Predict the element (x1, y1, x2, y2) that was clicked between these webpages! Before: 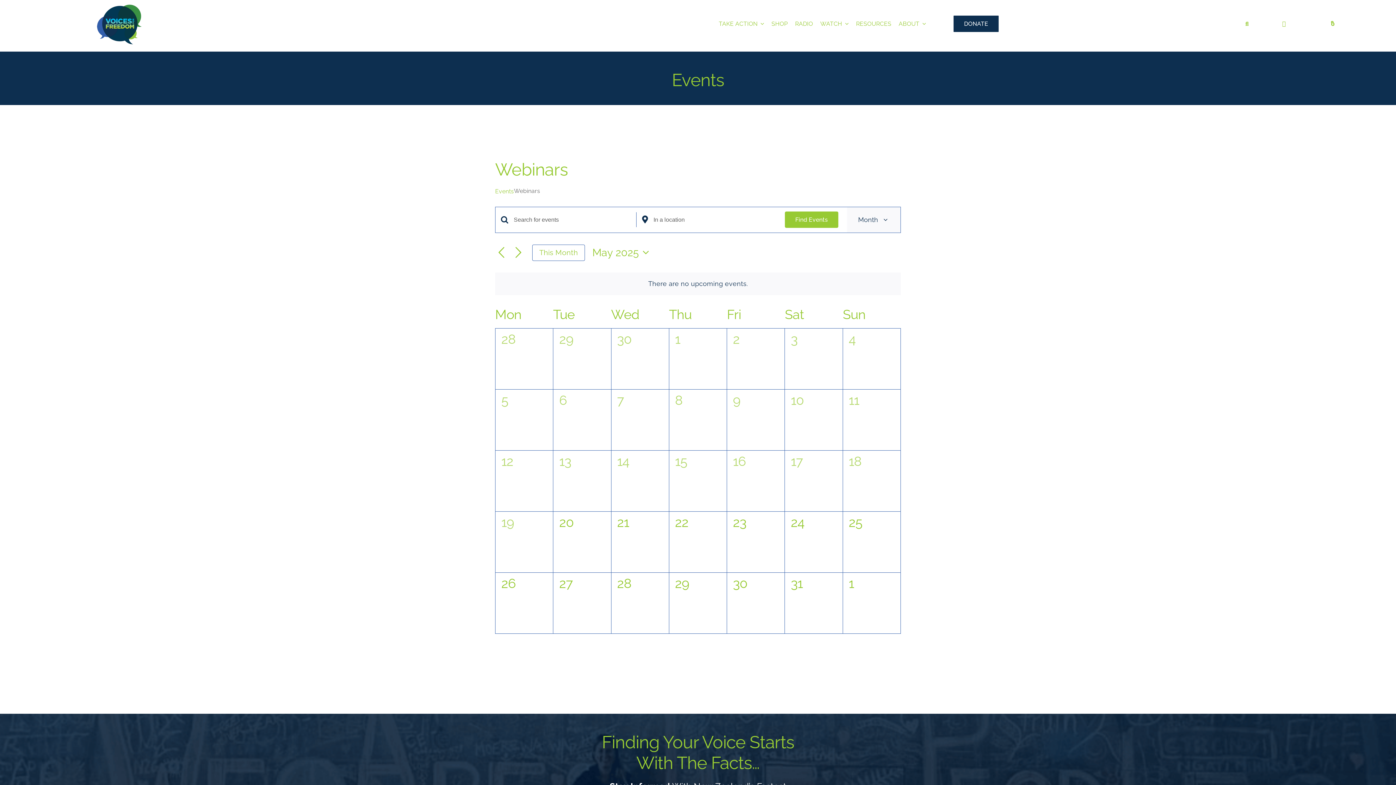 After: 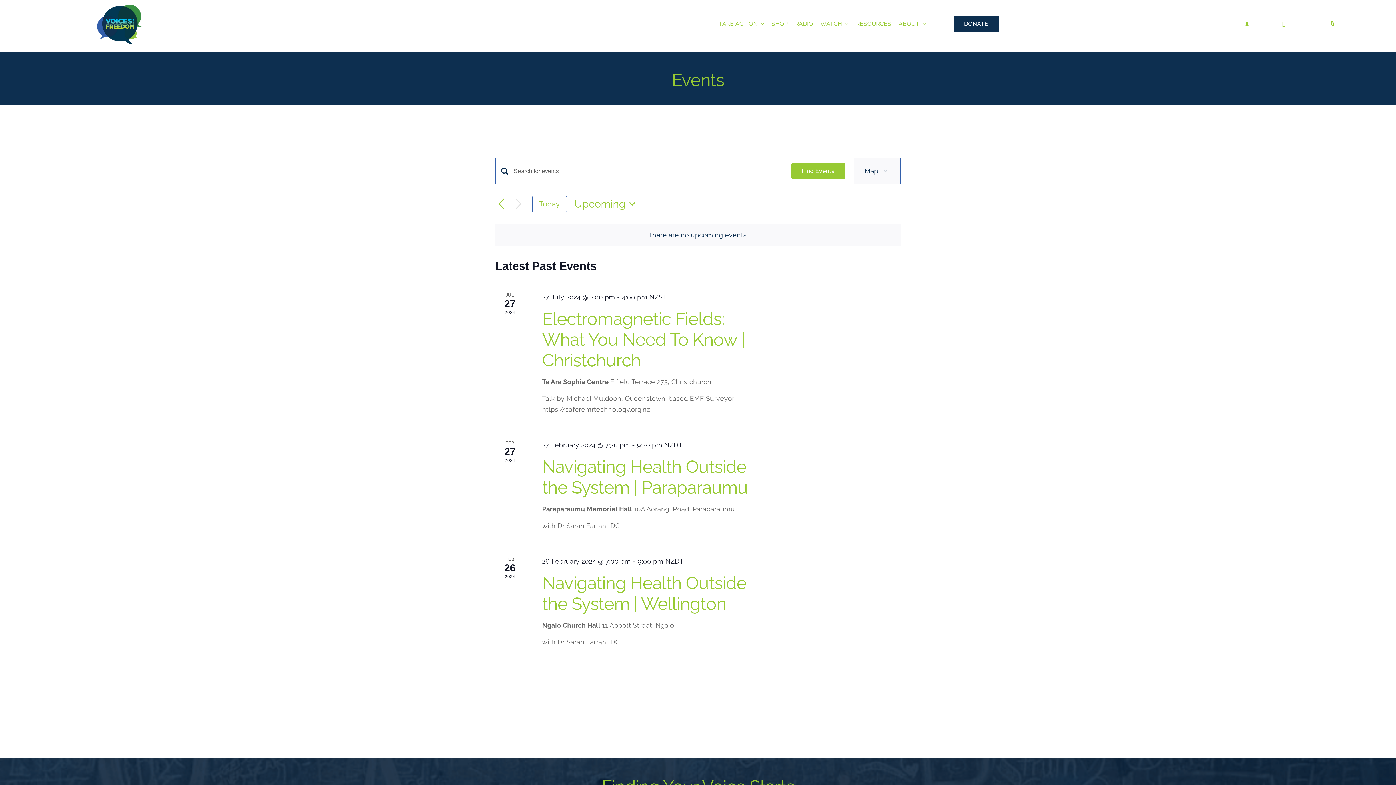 Action: bbox: (495, 187, 514, 195) label: Events